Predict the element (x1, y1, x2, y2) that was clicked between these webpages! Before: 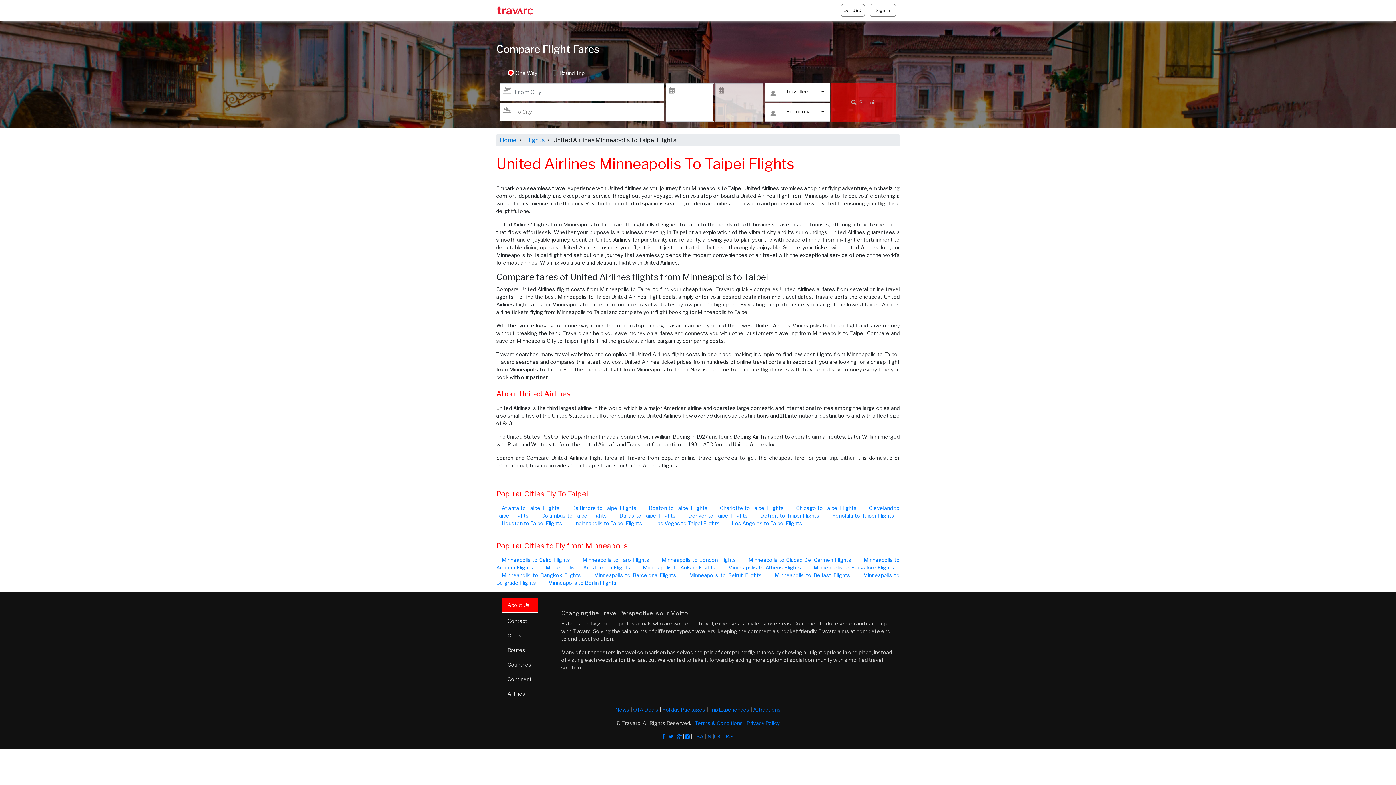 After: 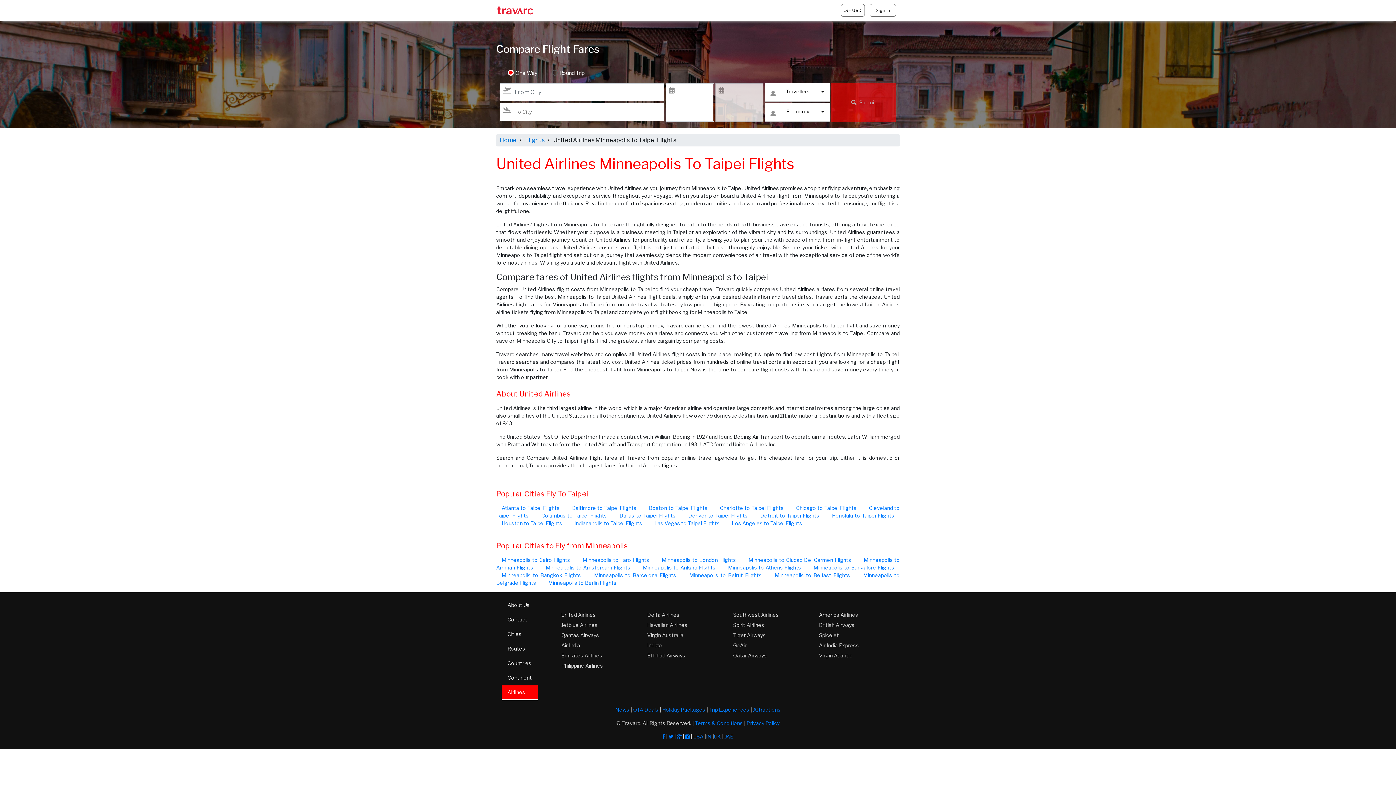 Action: bbox: (501, 687, 537, 700) label: Airlines